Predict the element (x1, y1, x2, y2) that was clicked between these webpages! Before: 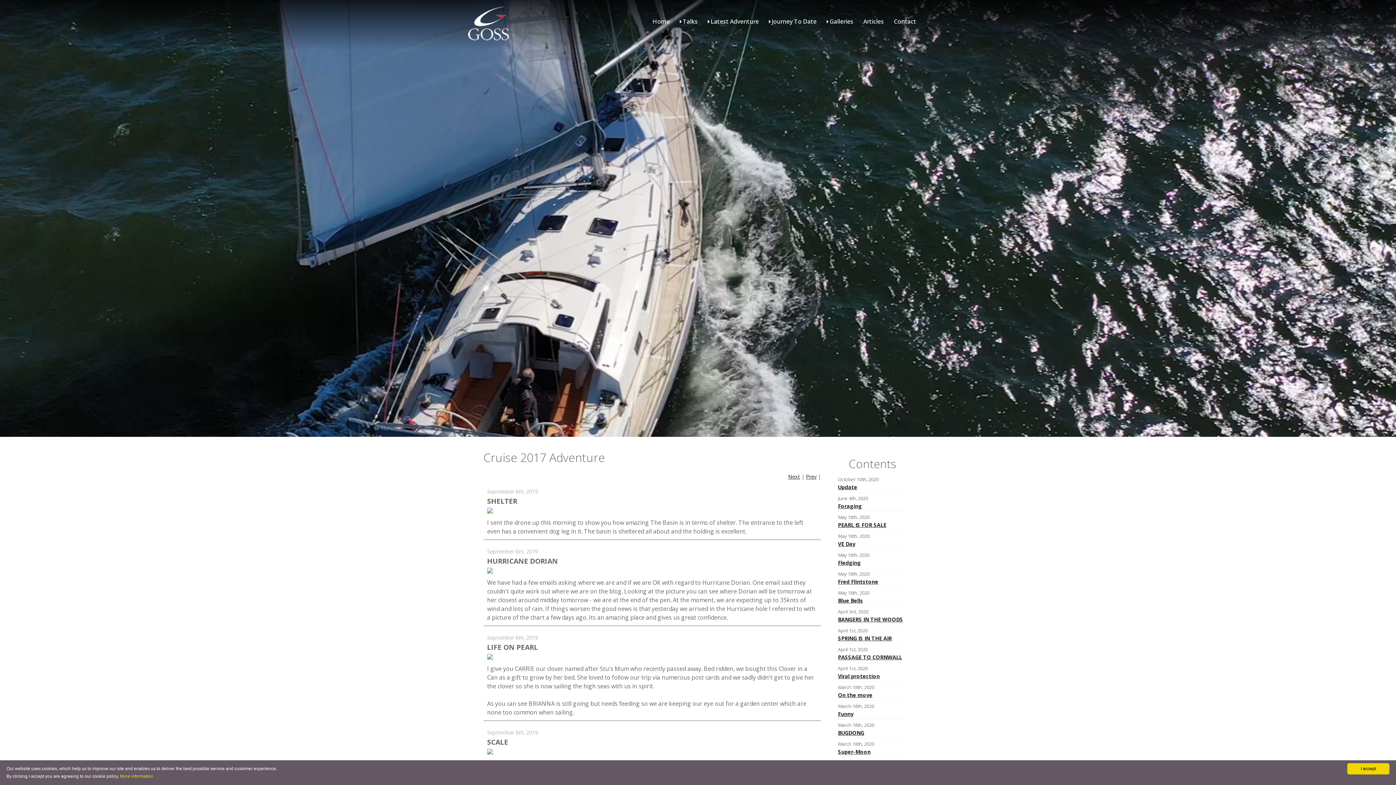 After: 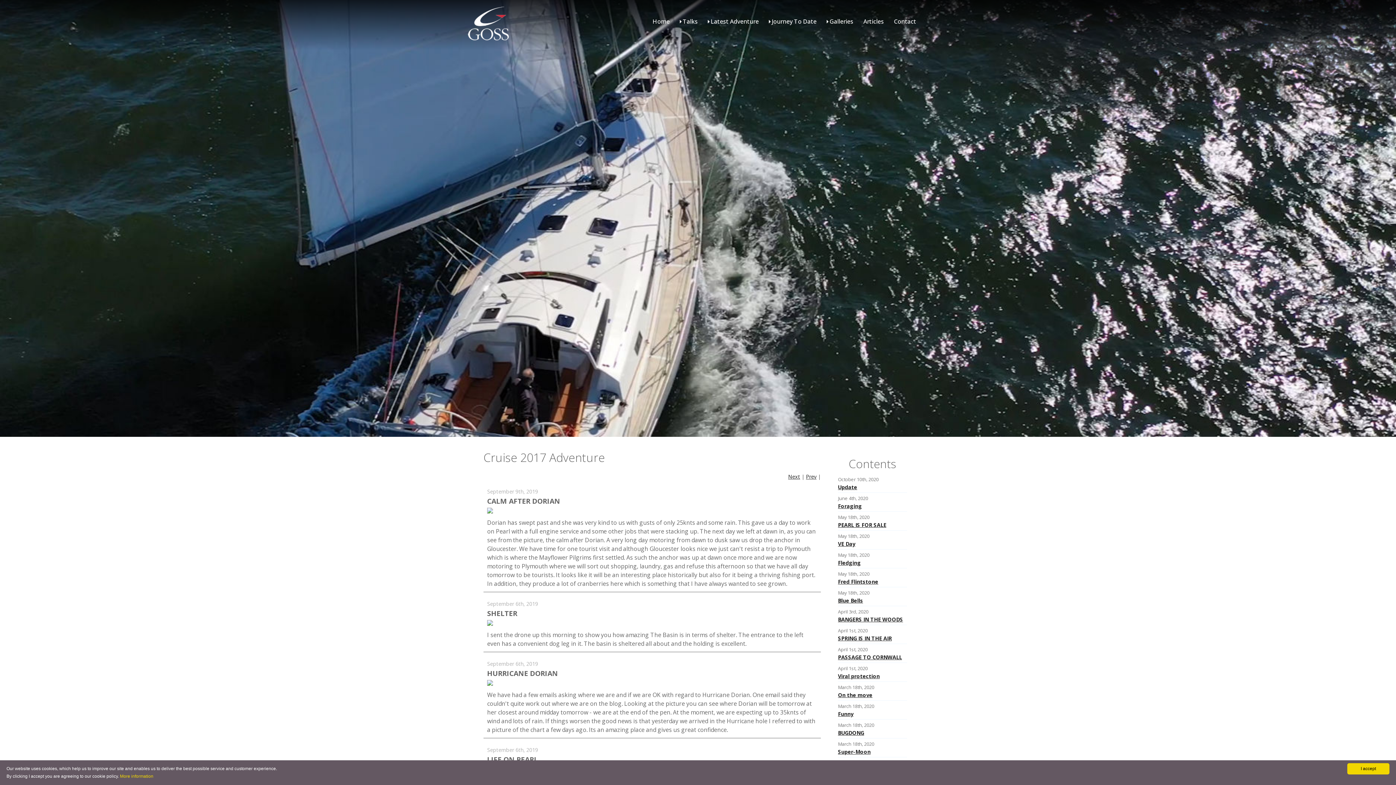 Action: bbox: (788, 473, 800, 480) label: Next